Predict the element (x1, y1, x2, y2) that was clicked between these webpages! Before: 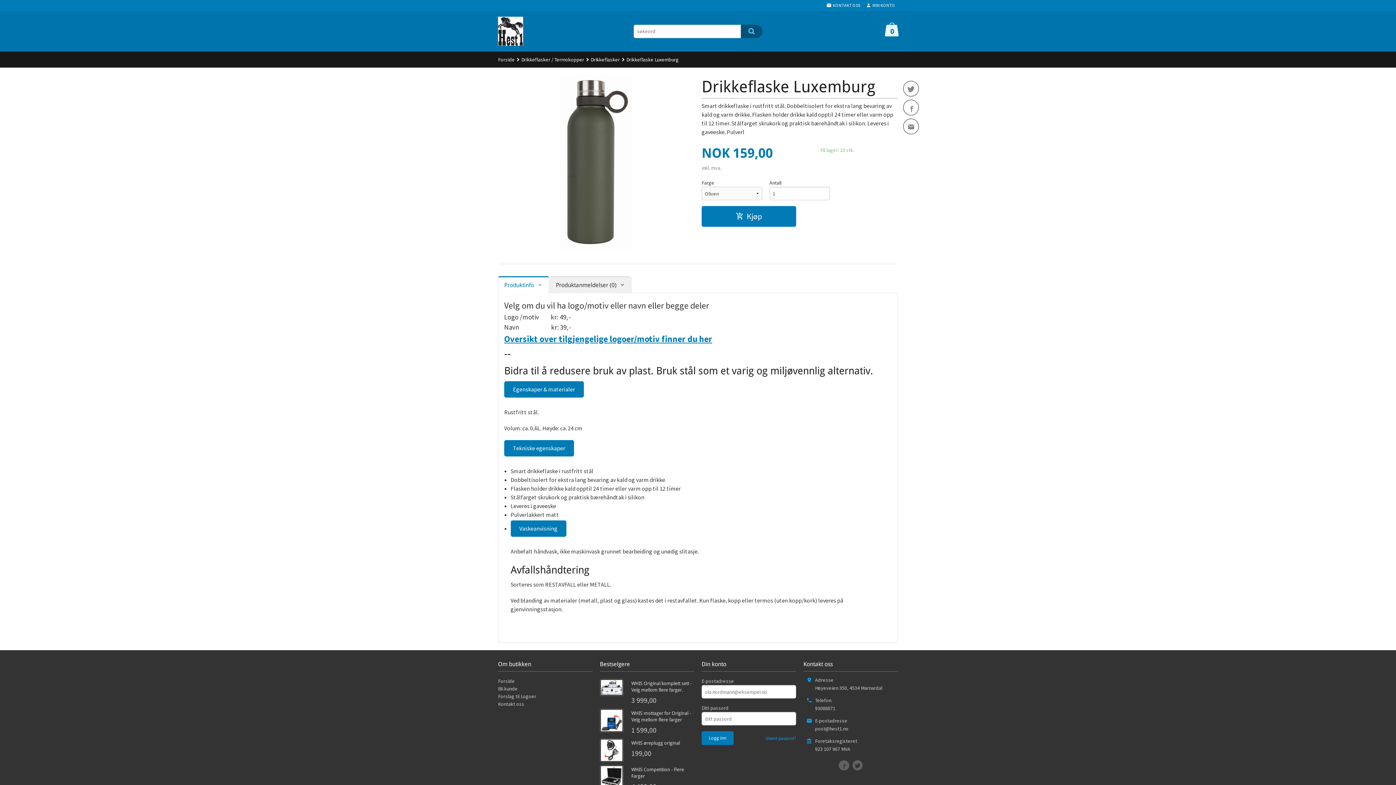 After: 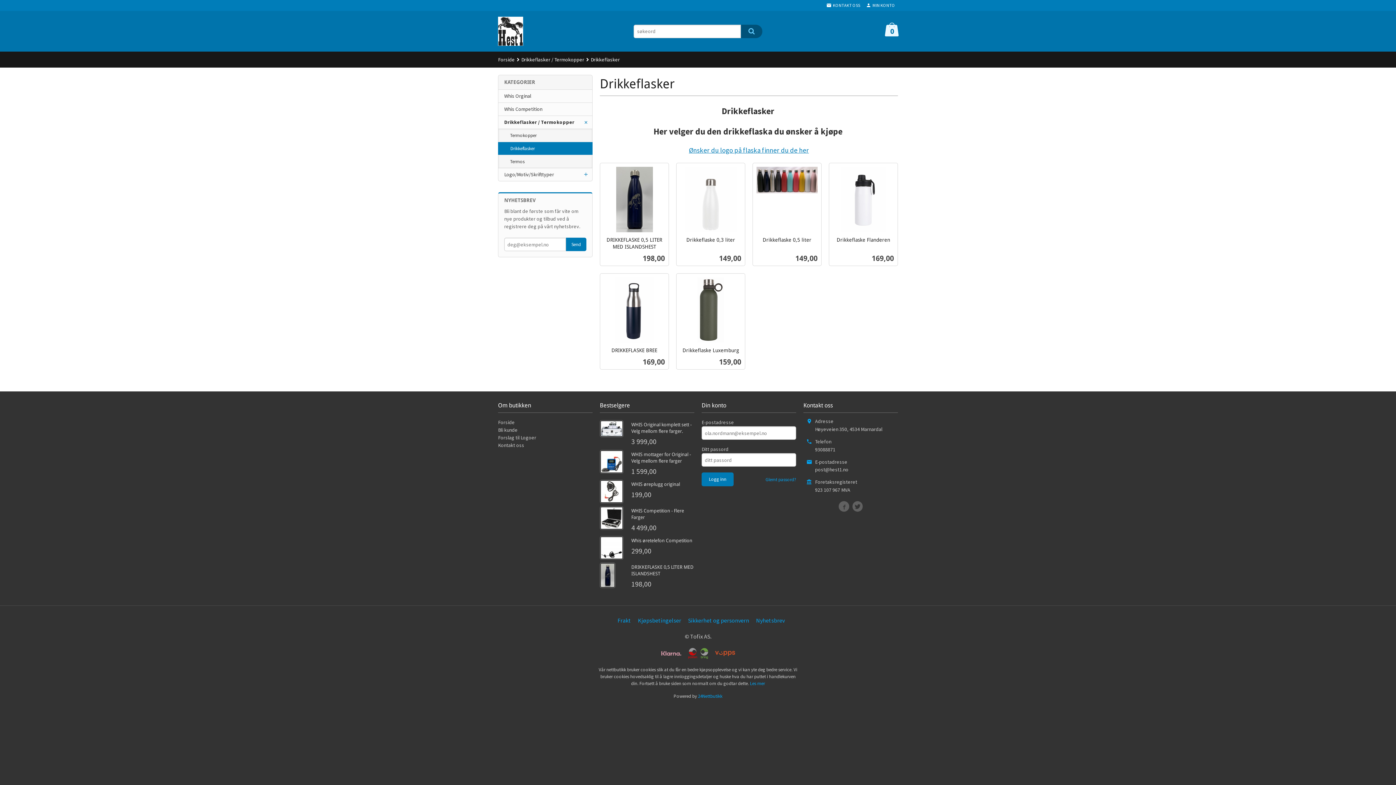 Action: label: Drikkeflasker bbox: (590, 51, 620, 67)